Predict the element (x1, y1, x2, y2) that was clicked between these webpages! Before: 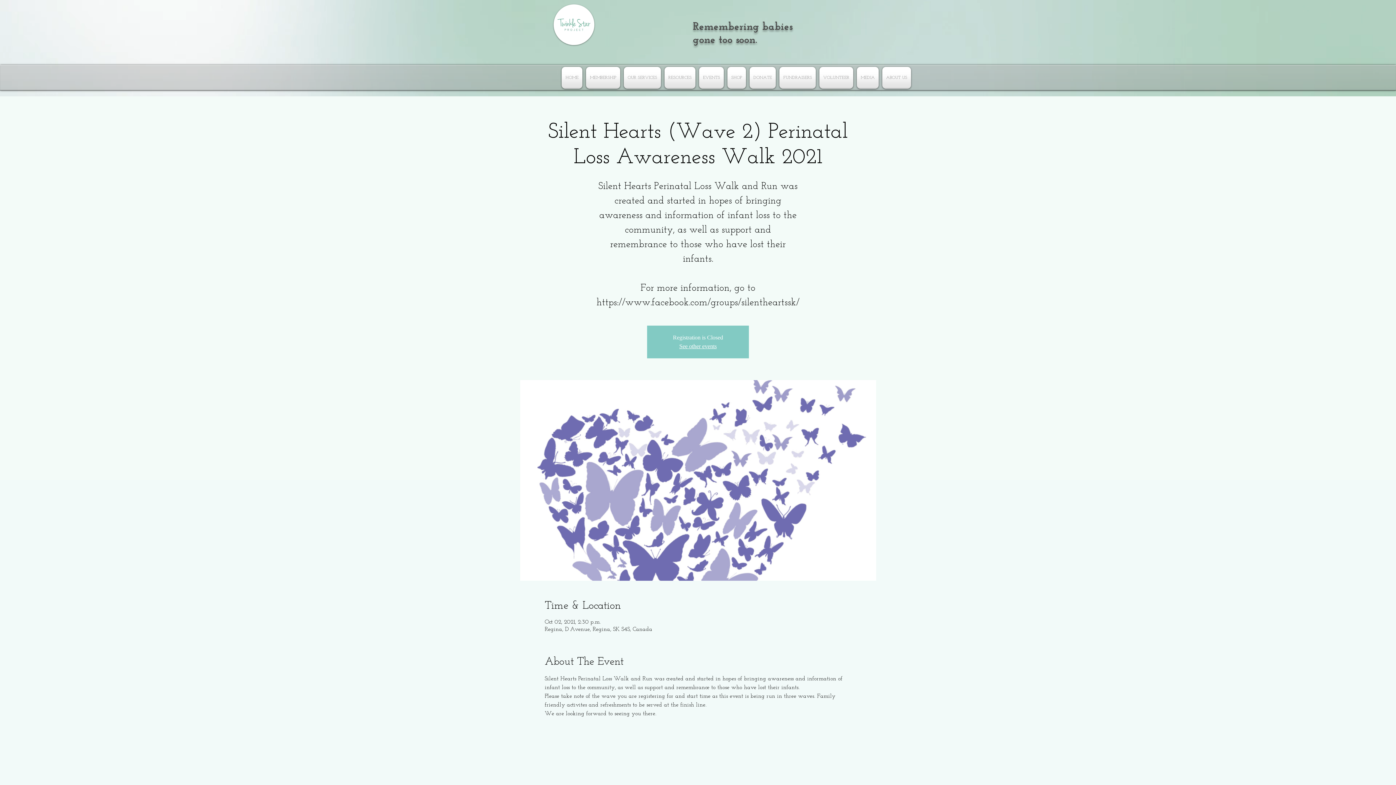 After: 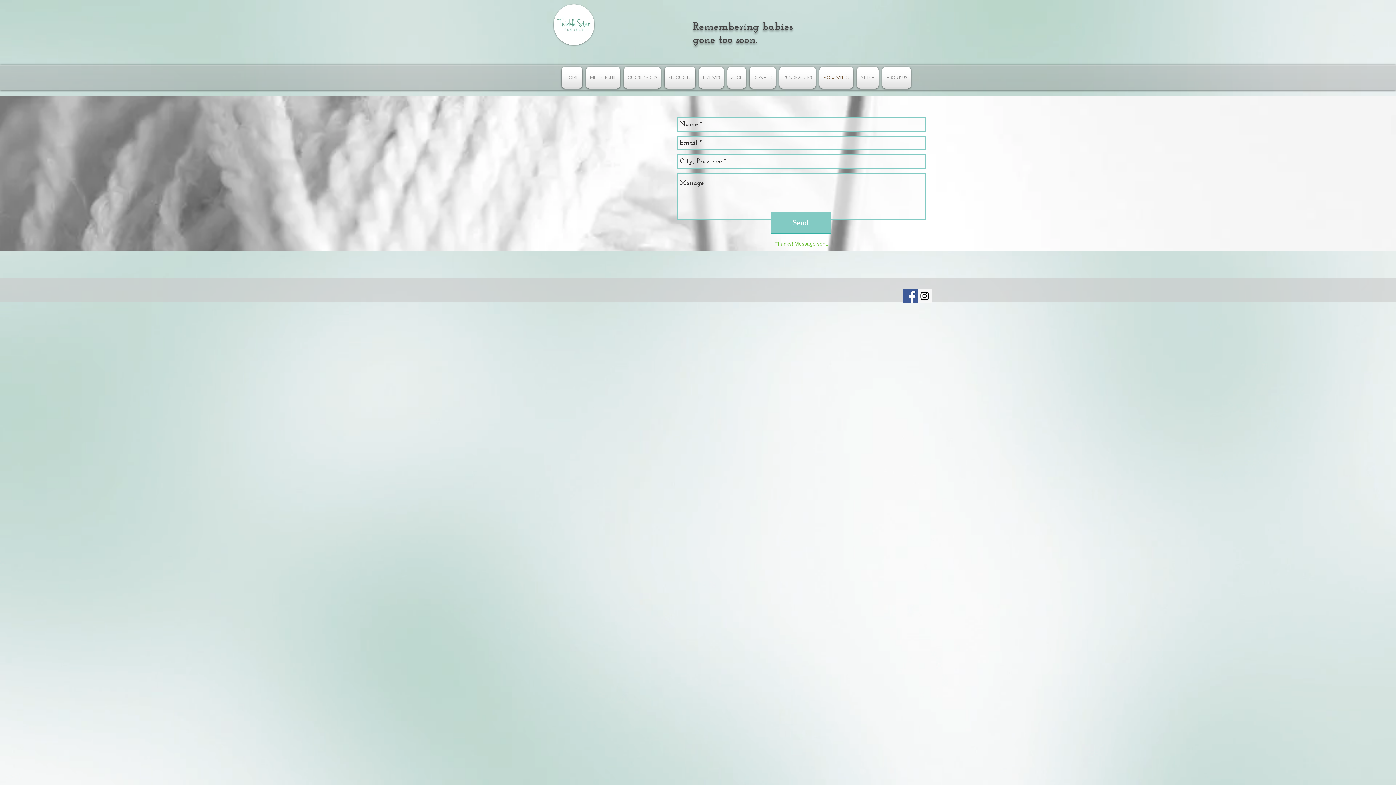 Action: bbox: (817, 66, 855, 88) label: VOLUNTEER